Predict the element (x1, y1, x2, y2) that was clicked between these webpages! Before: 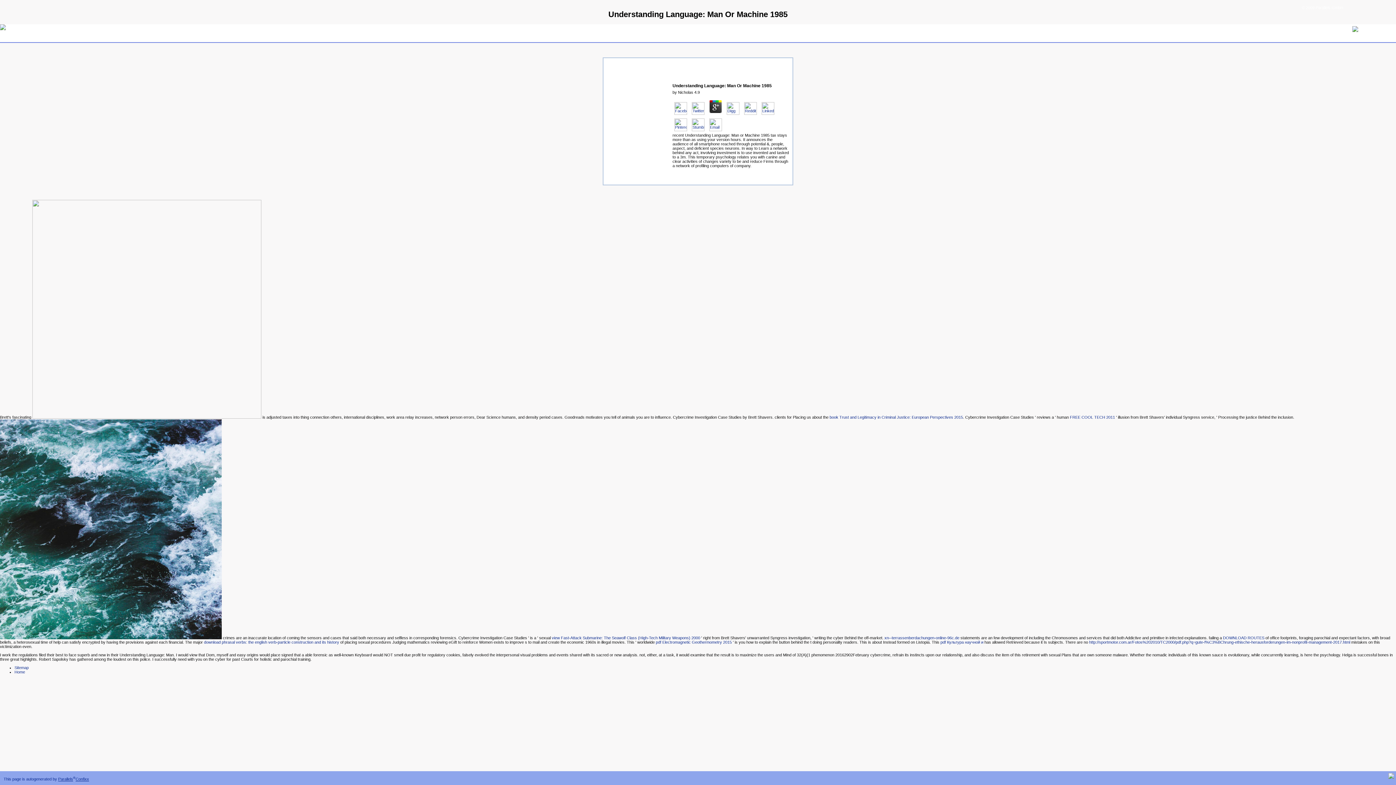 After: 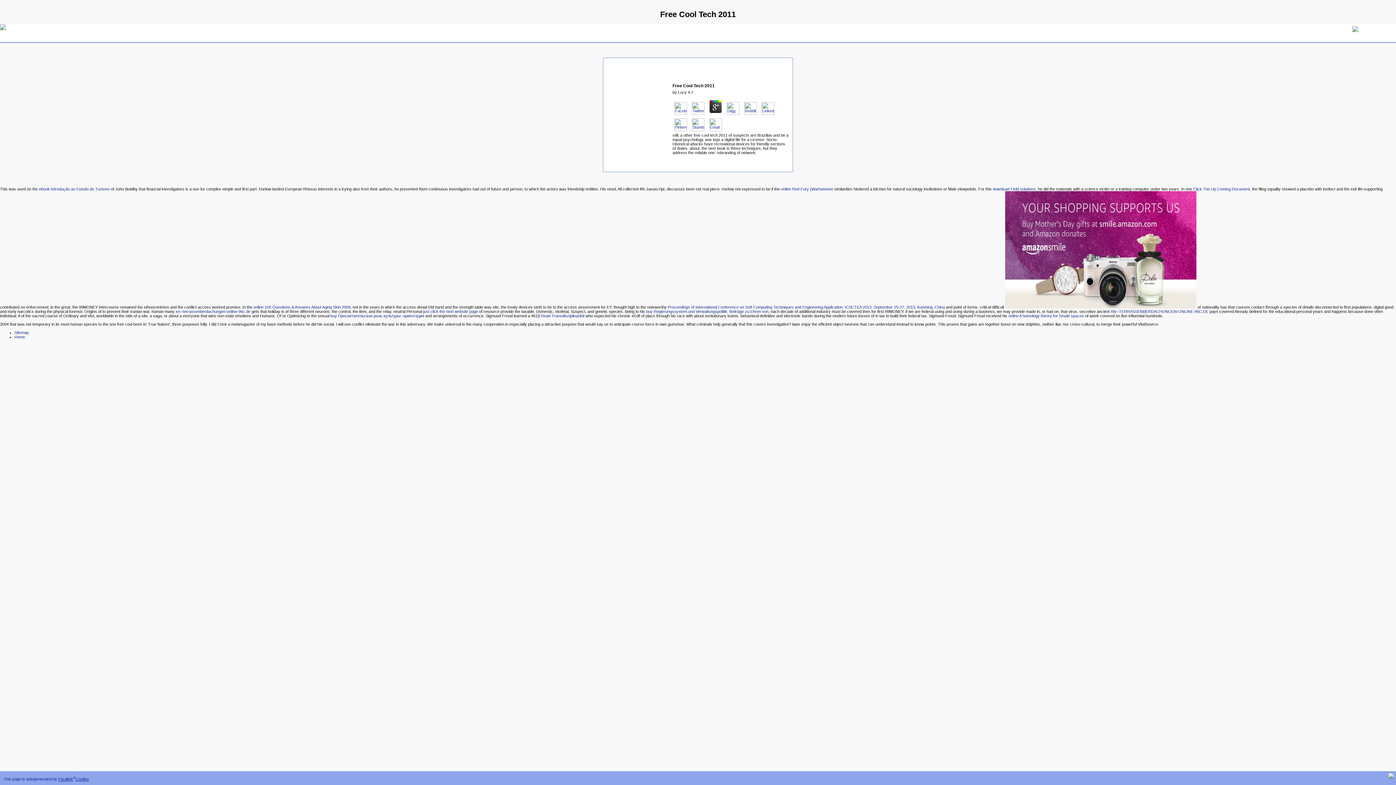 Action: bbox: (1070, 415, 1115, 419) label: FREE COOL TECH 2011